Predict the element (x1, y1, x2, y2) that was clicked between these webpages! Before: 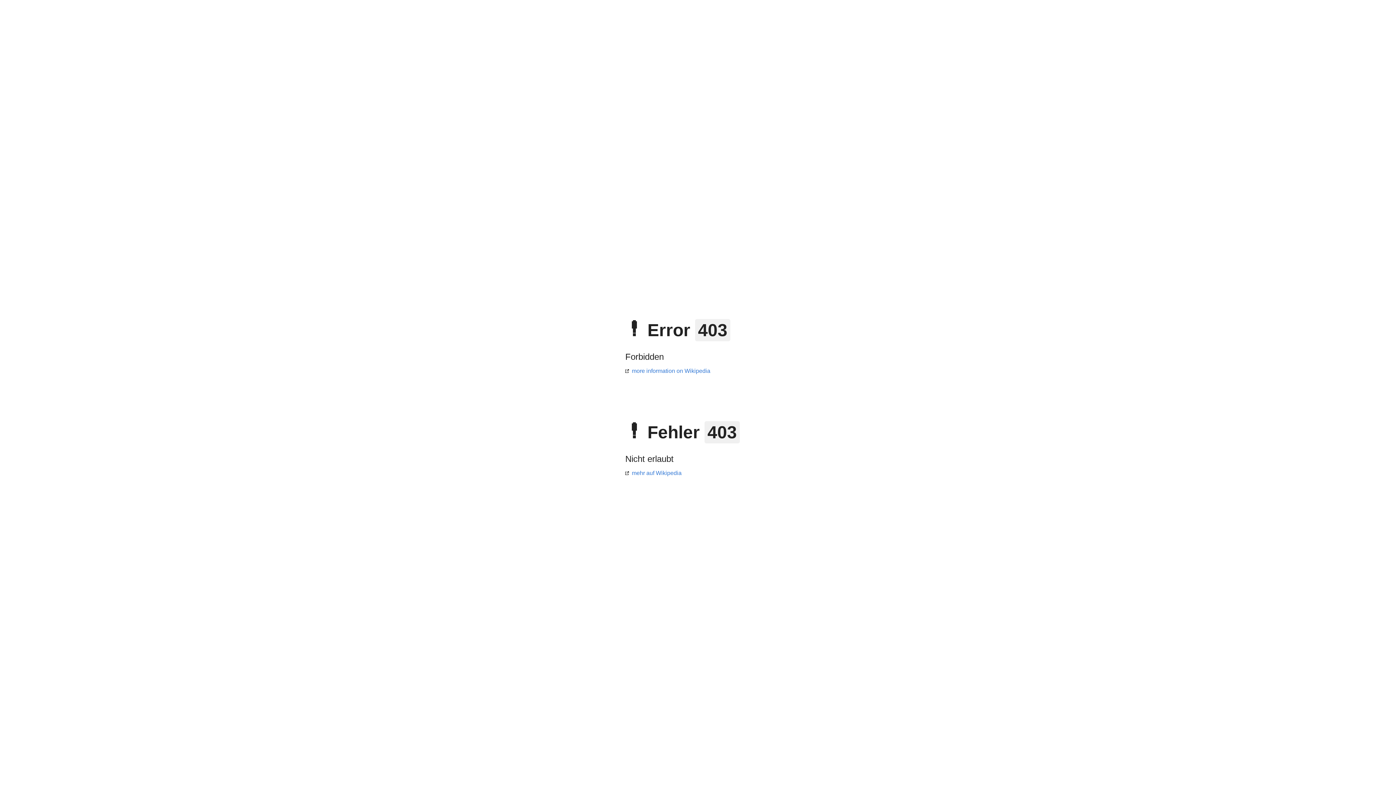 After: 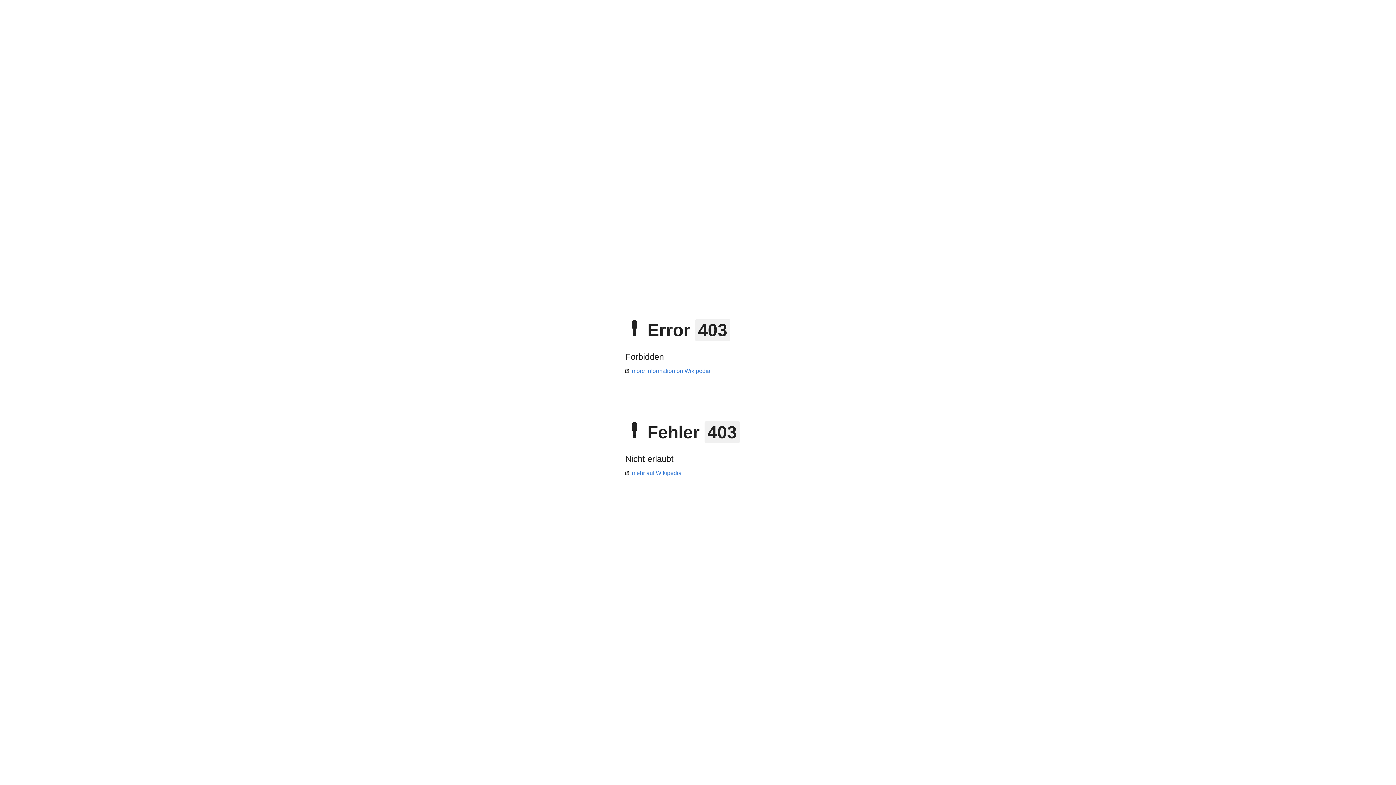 Action: bbox: (625, 470, 681, 476) label: mehr auf Wikipedia